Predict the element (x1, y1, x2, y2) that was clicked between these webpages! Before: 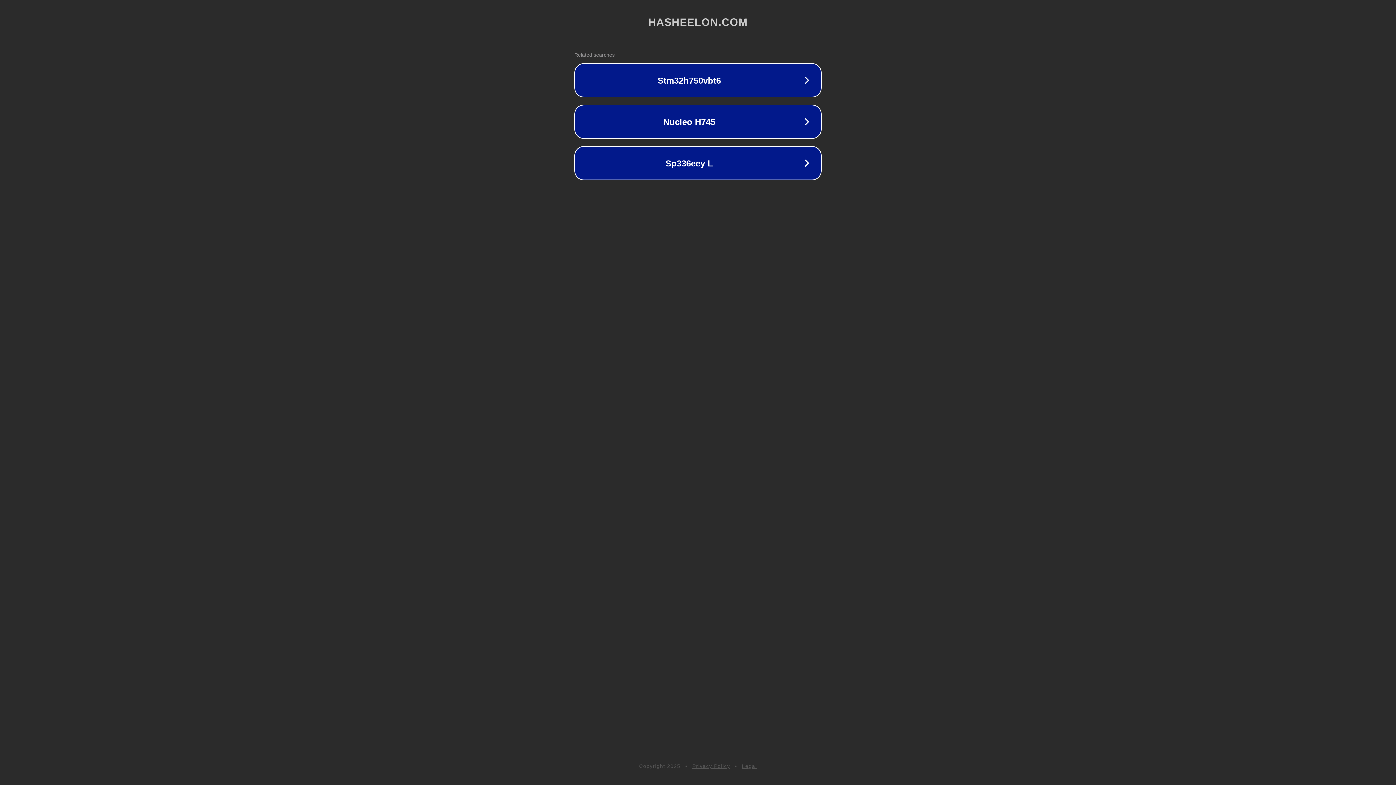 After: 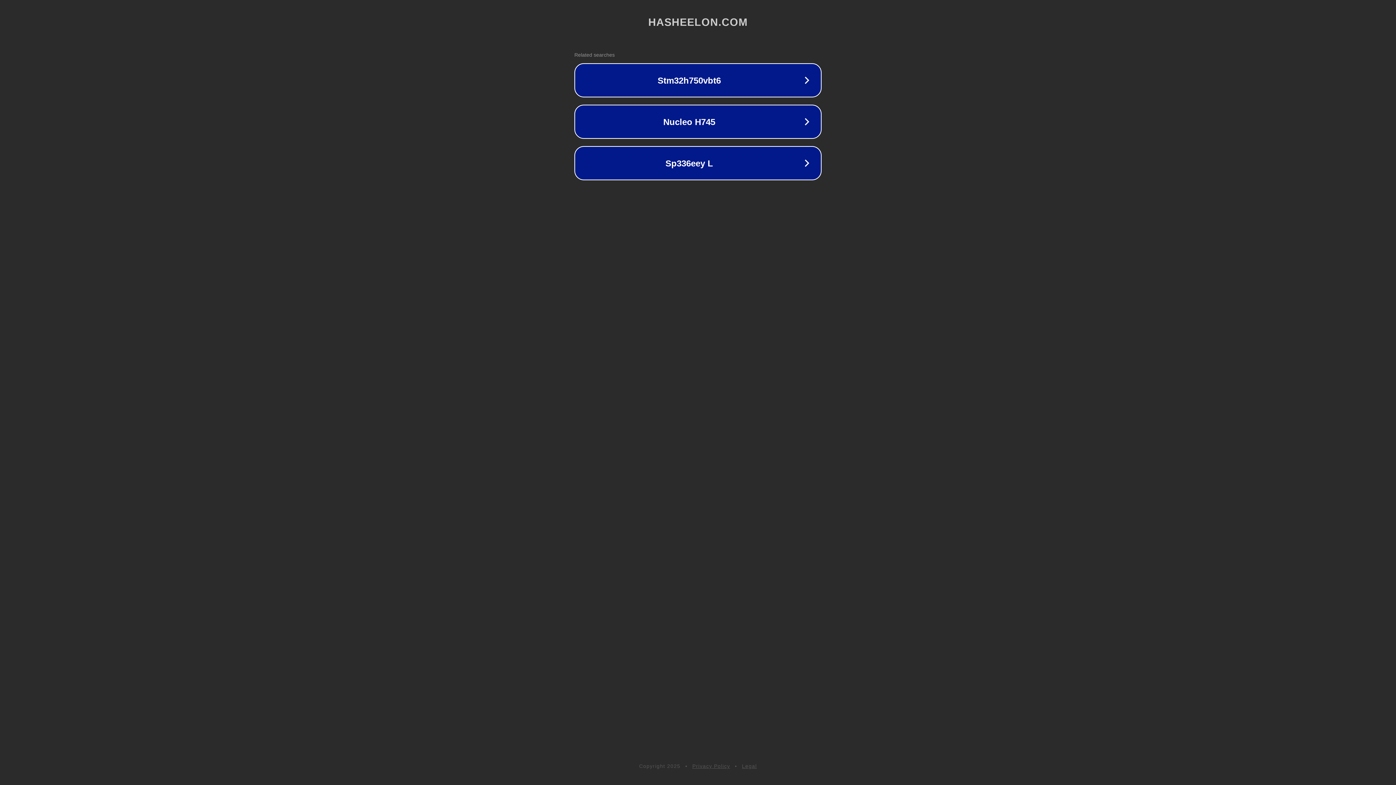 Action: bbox: (692, 763, 730, 769) label: Privacy Policy